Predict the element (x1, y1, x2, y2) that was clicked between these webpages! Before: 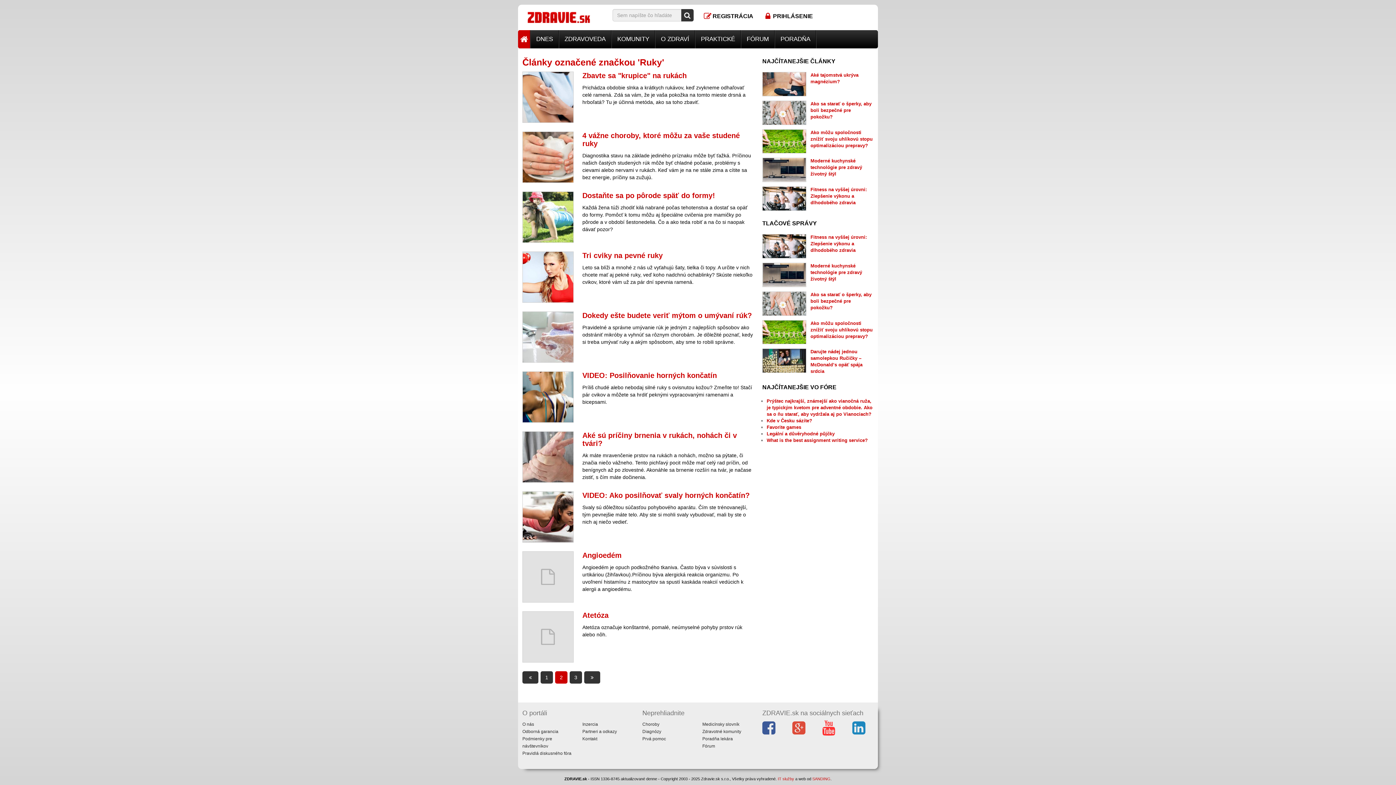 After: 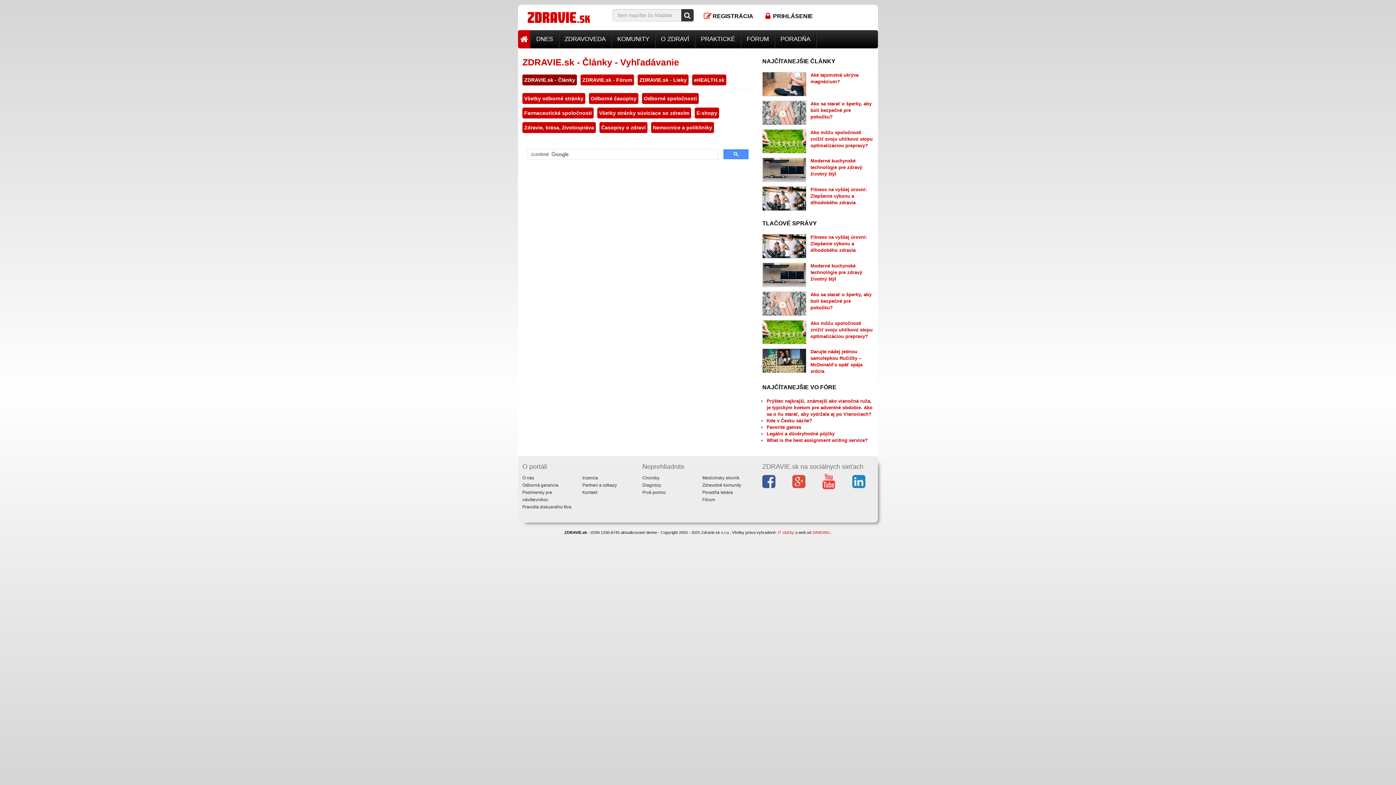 Action: bbox: (681, 9, 693, 21)